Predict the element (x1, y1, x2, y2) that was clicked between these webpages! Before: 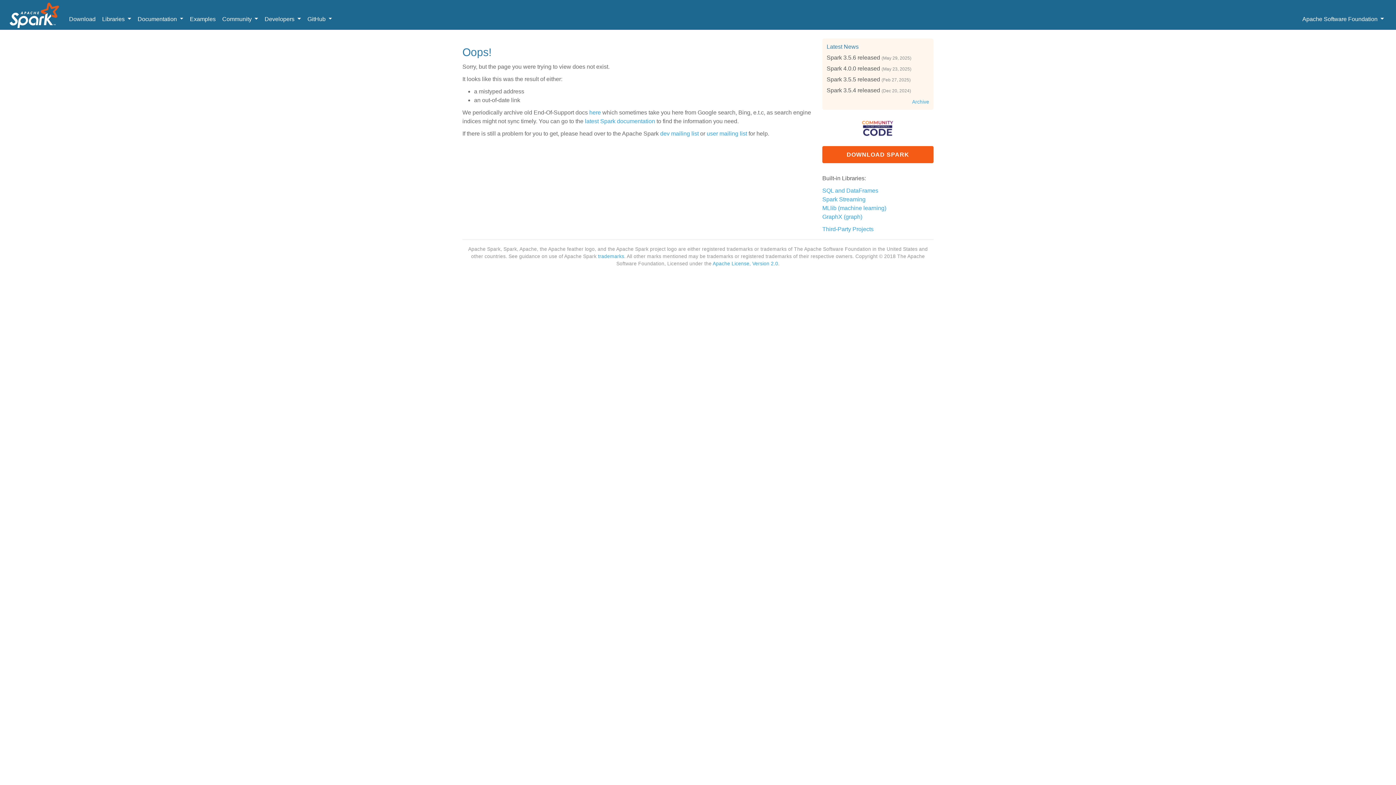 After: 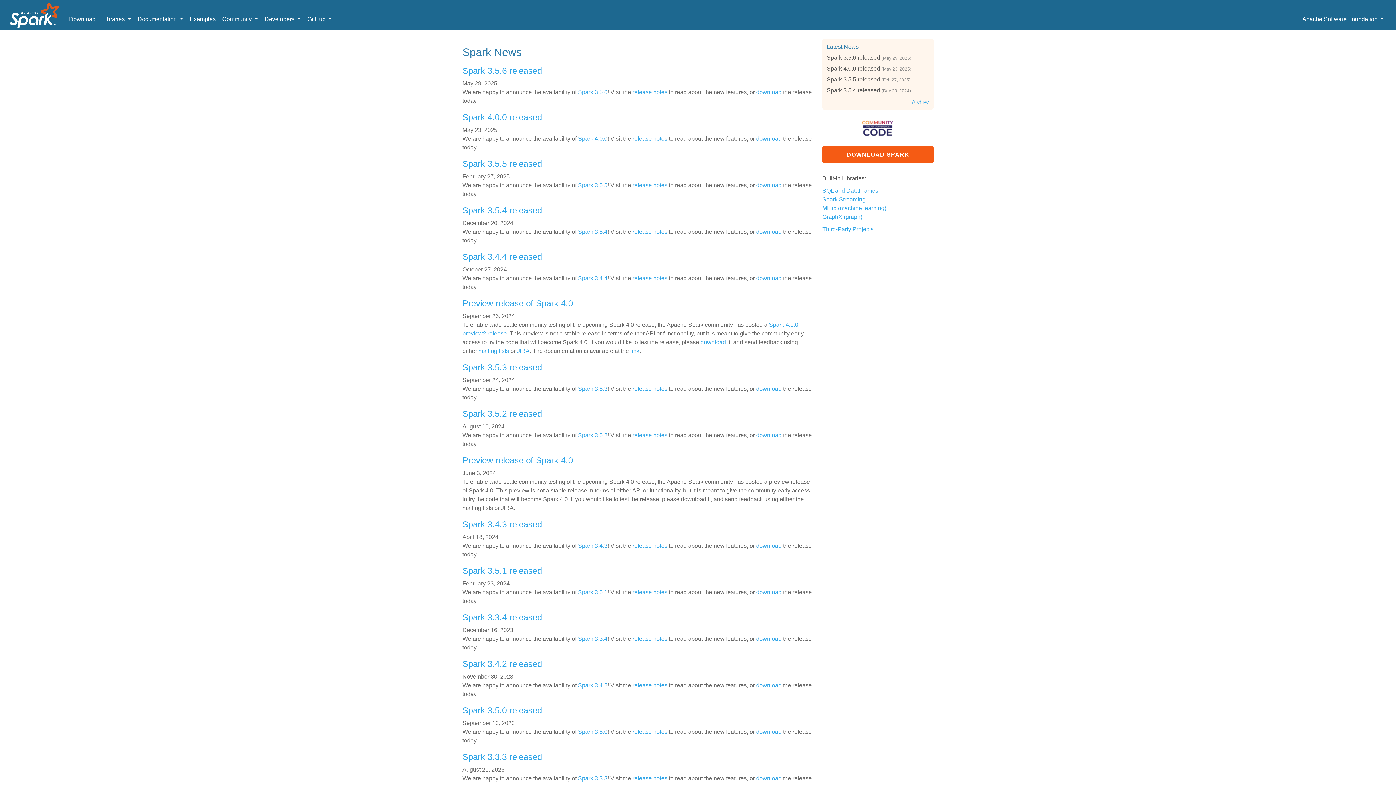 Action: label: Archive bbox: (912, 99, 929, 104)